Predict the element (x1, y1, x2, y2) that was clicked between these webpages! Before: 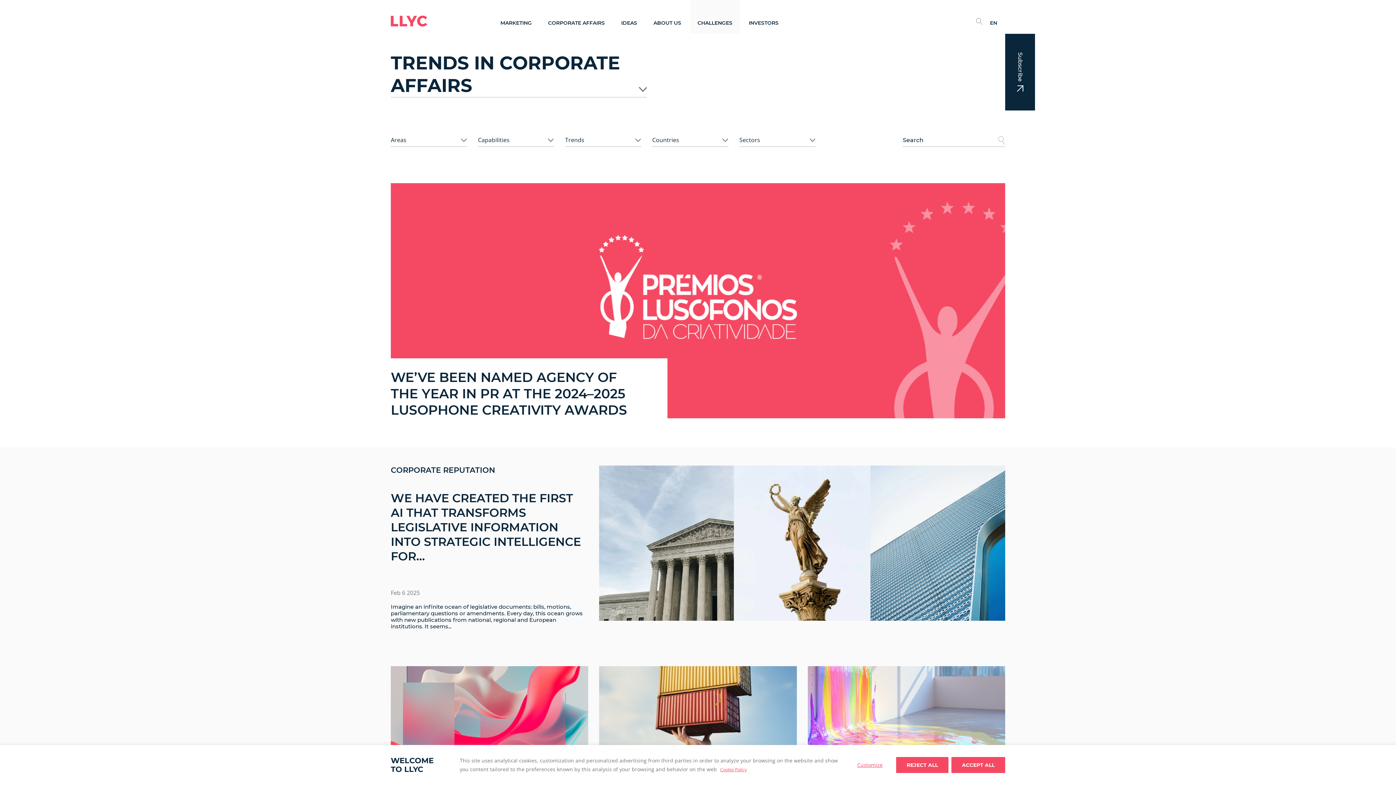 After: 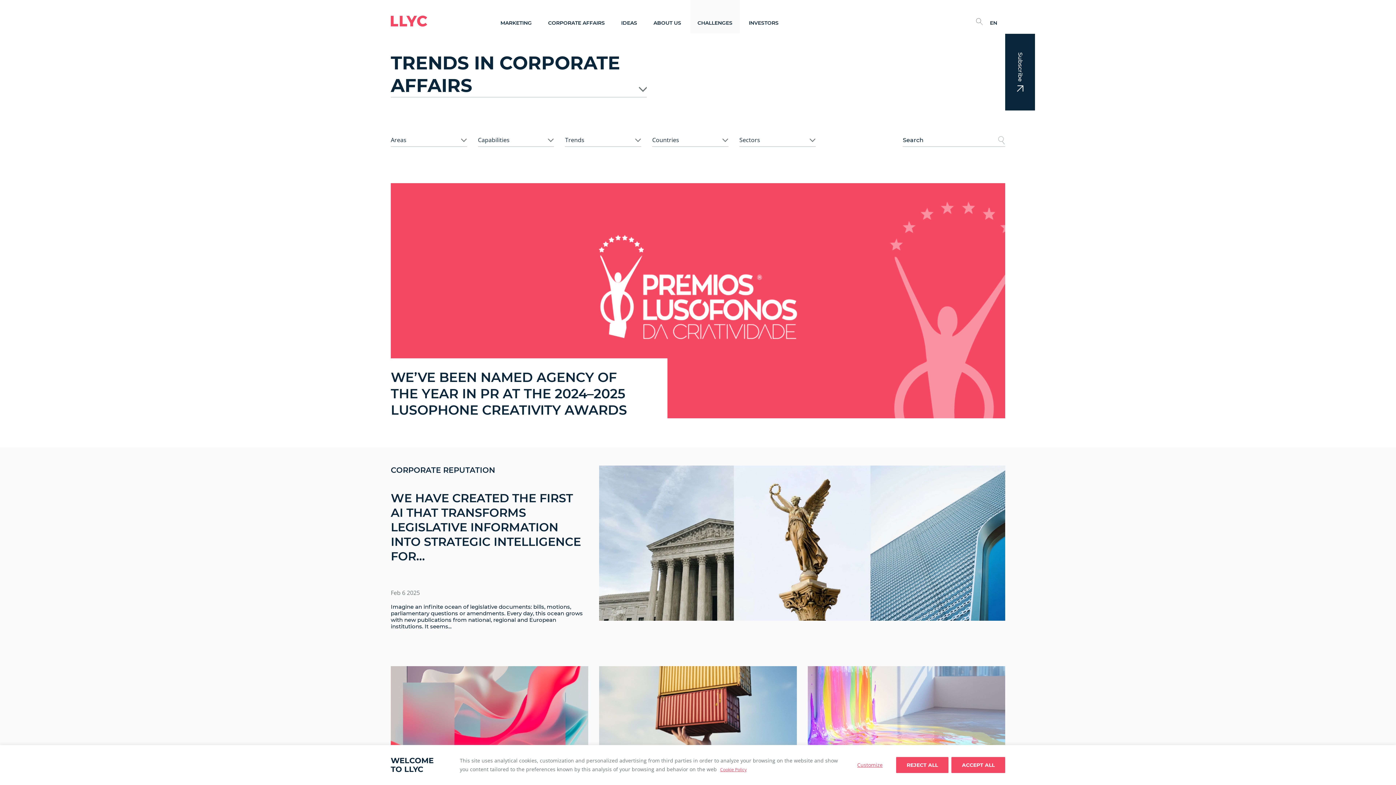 Action: bbox: (982, 20, 1005, 26) label: EN